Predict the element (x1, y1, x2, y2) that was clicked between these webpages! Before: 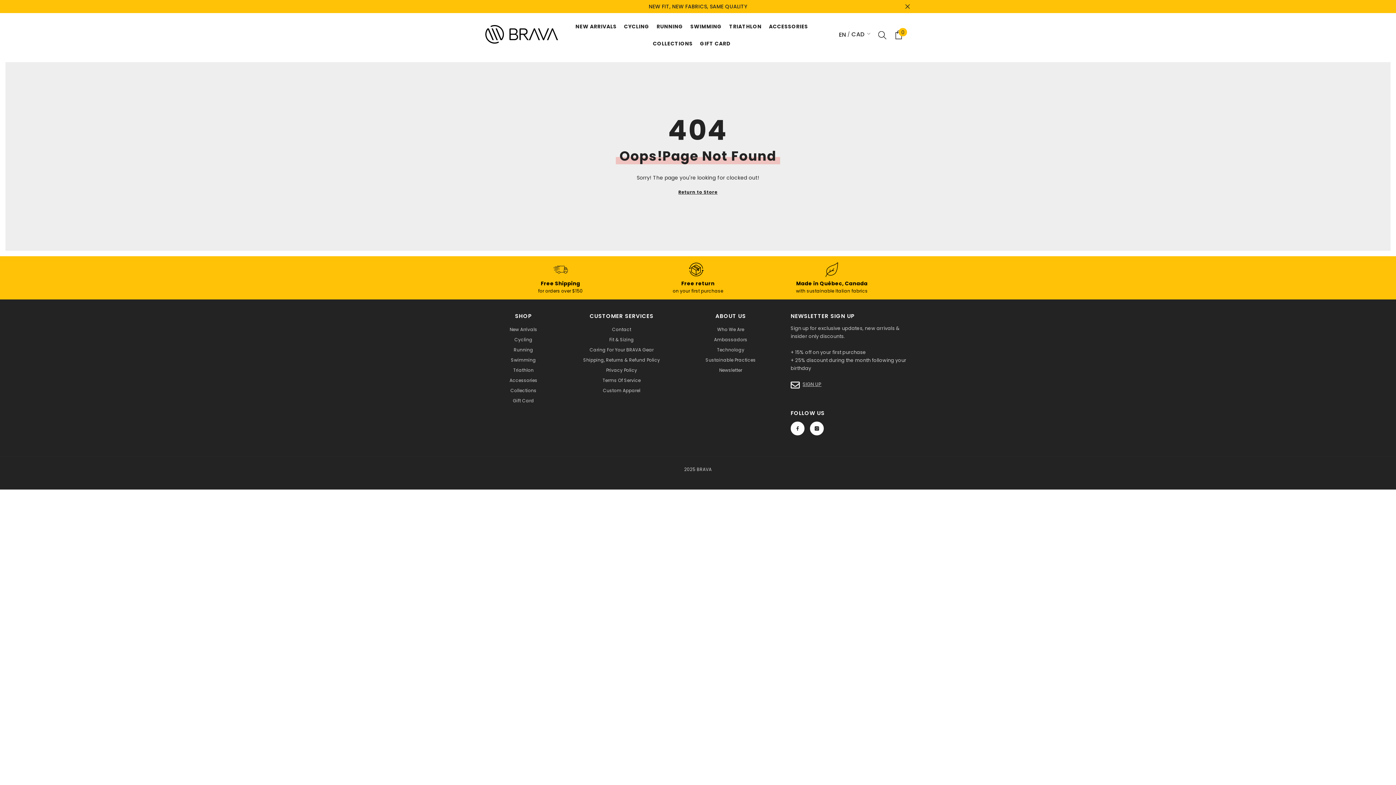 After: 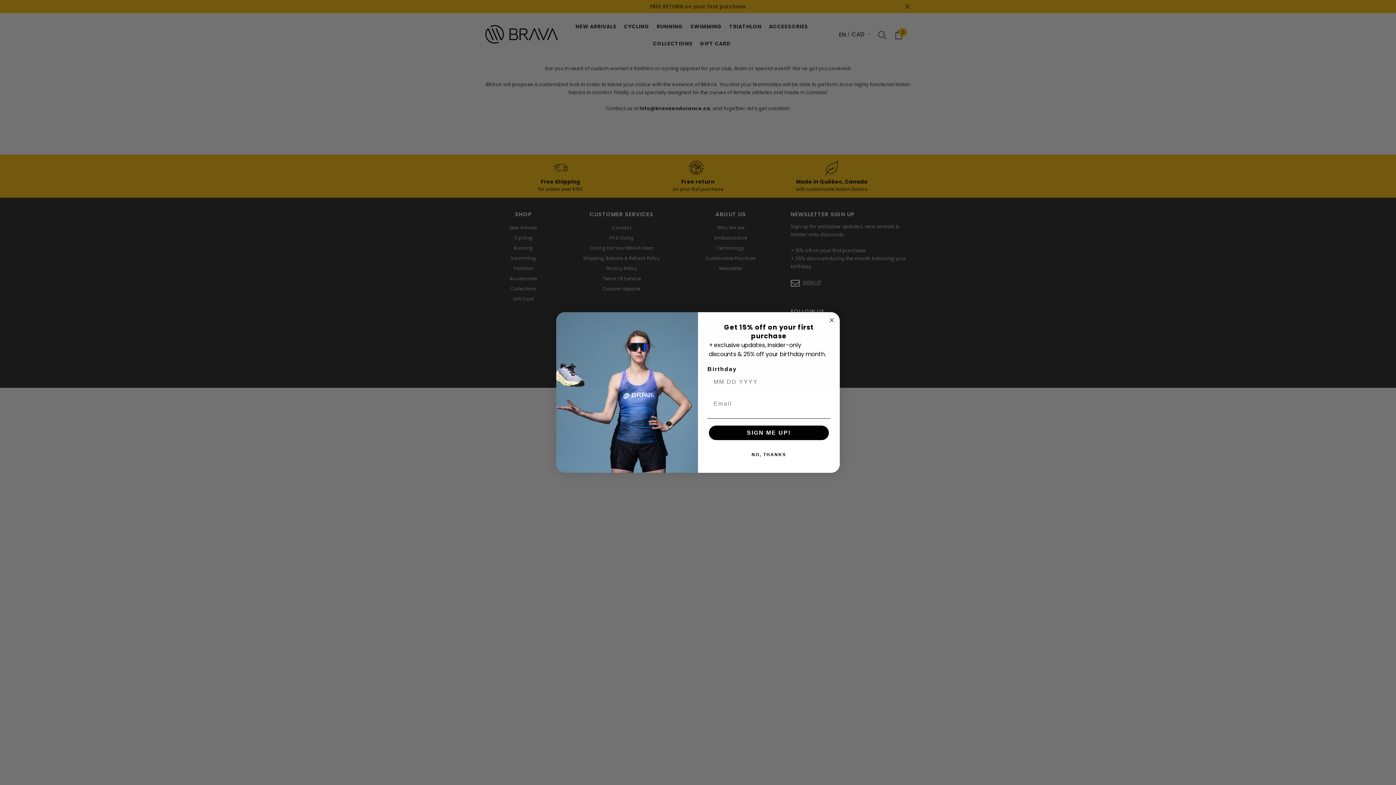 Action: bbox: (603, 385, 640, 396) label: Custom Apparel